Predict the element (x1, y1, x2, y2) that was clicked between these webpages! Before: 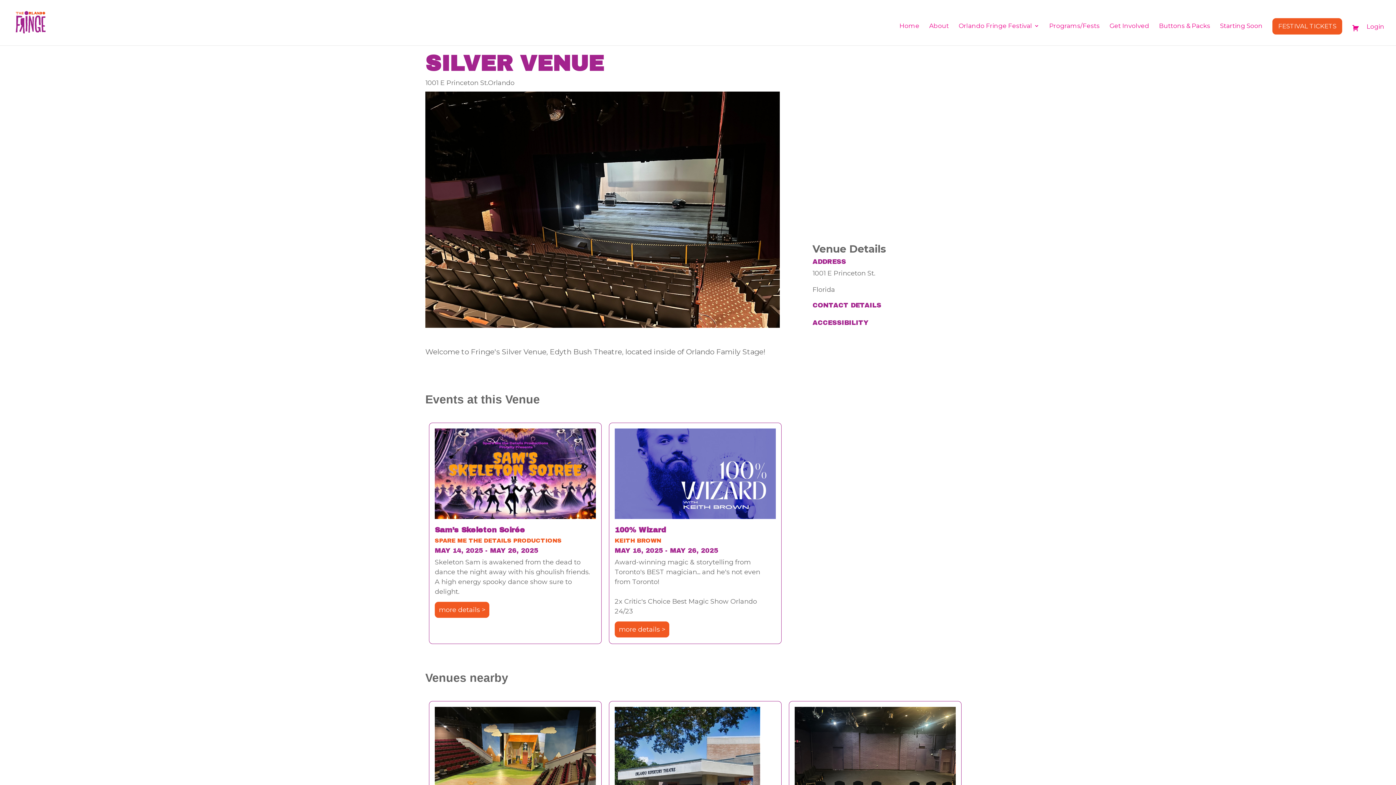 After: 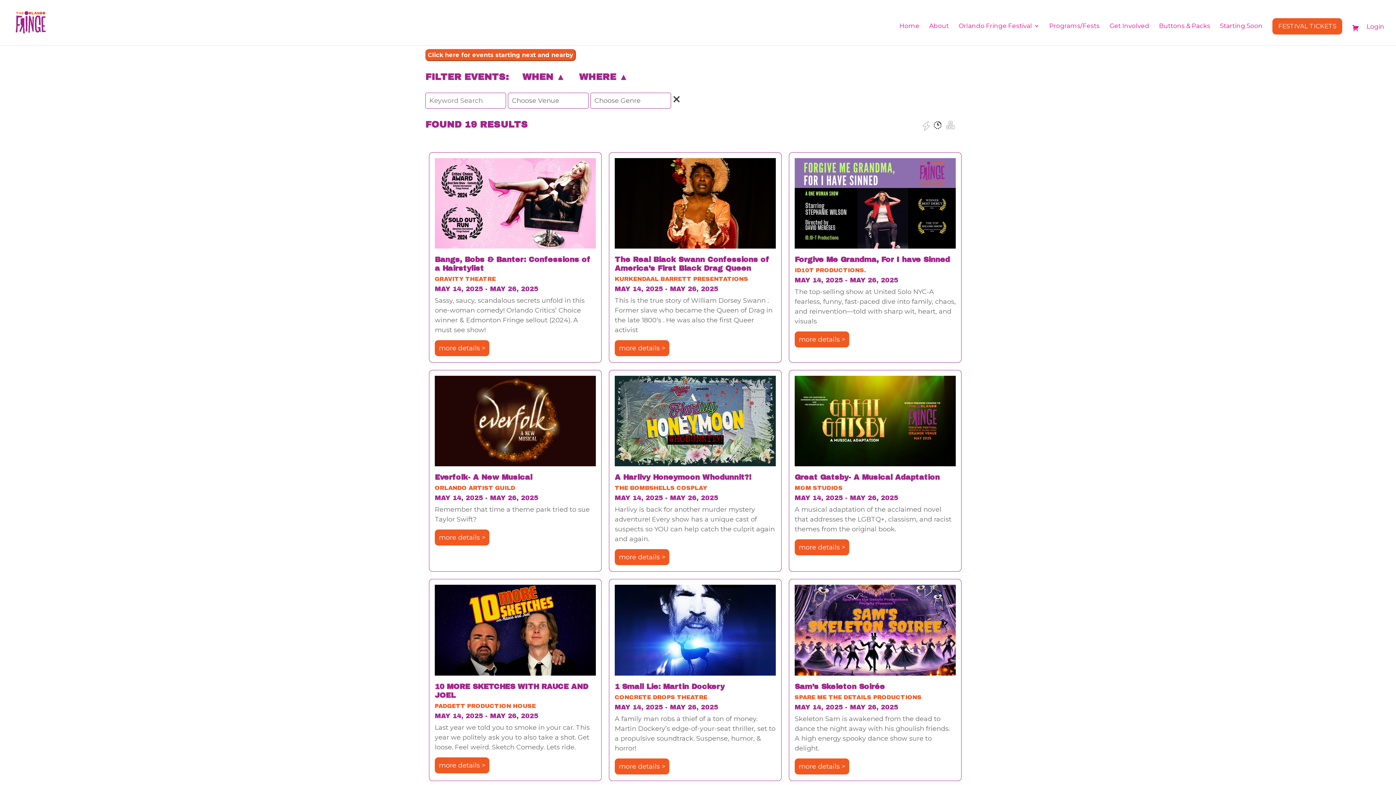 Action: label: FESTIVAL TICKETS bbox: (1272, 18, 1342, 45)